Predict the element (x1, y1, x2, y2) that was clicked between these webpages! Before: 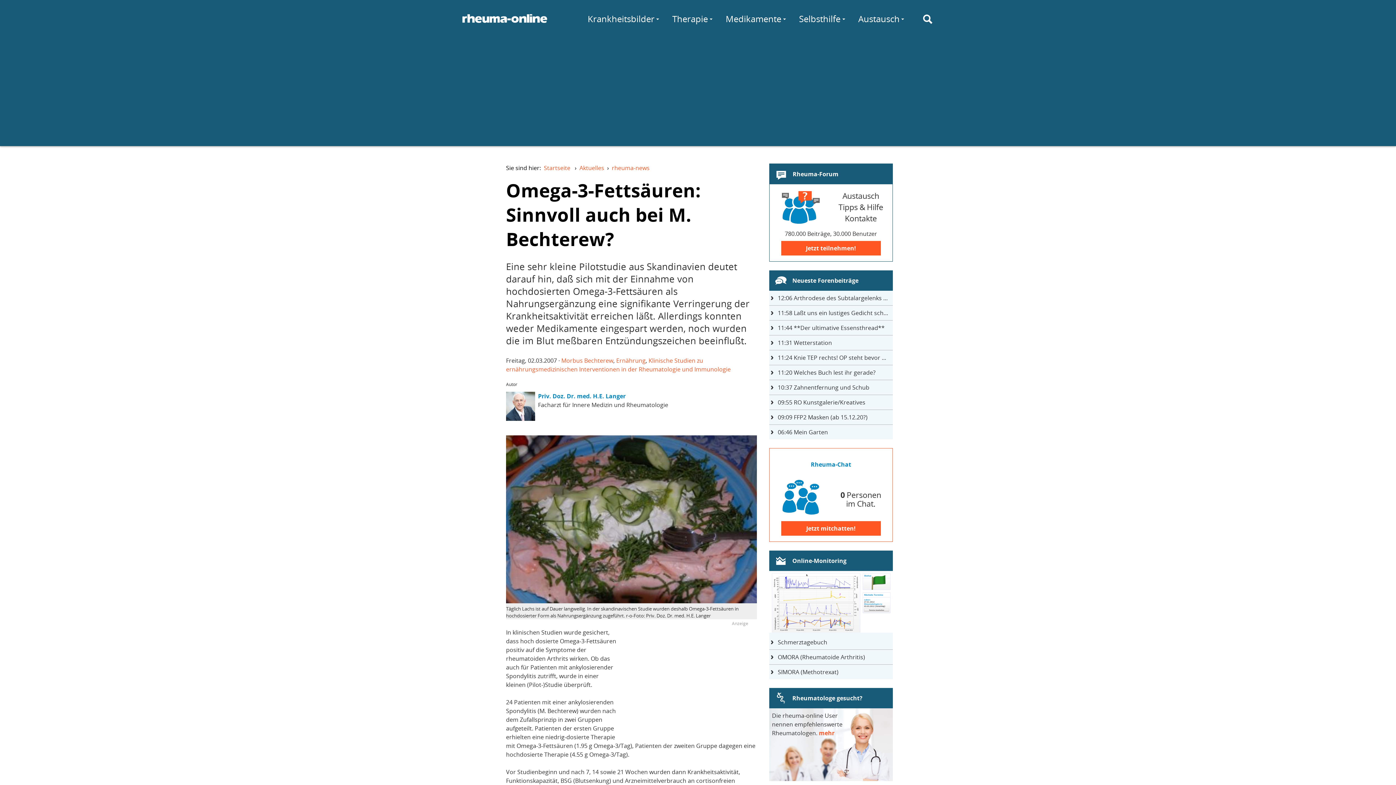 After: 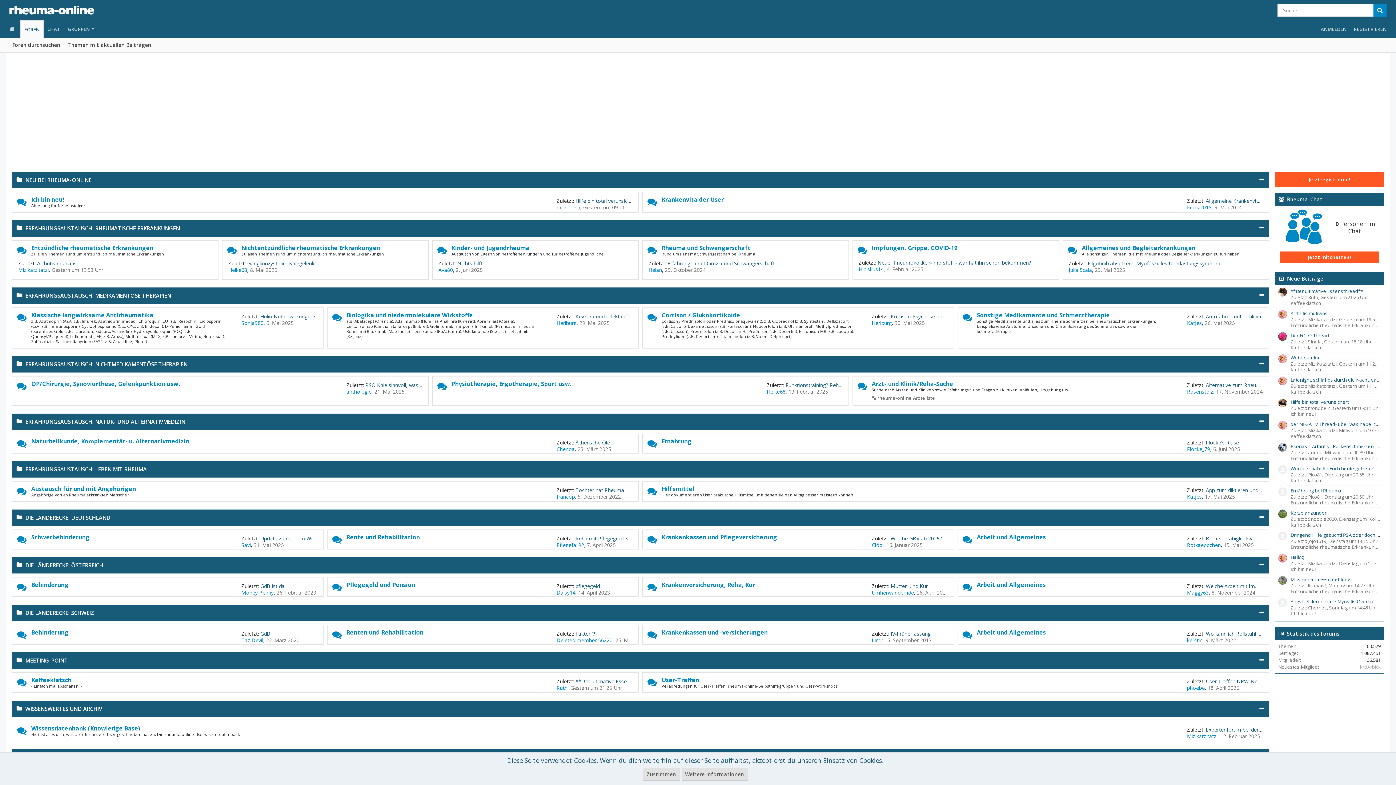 Action: bbox: (769, 164, 892, 261) label: Rheuma-Forum
Austausch
Tipps & Hilfe
Kontakte
780.000 Beiträge, 30.000 Benutzer
Jetzt teilnehmen!